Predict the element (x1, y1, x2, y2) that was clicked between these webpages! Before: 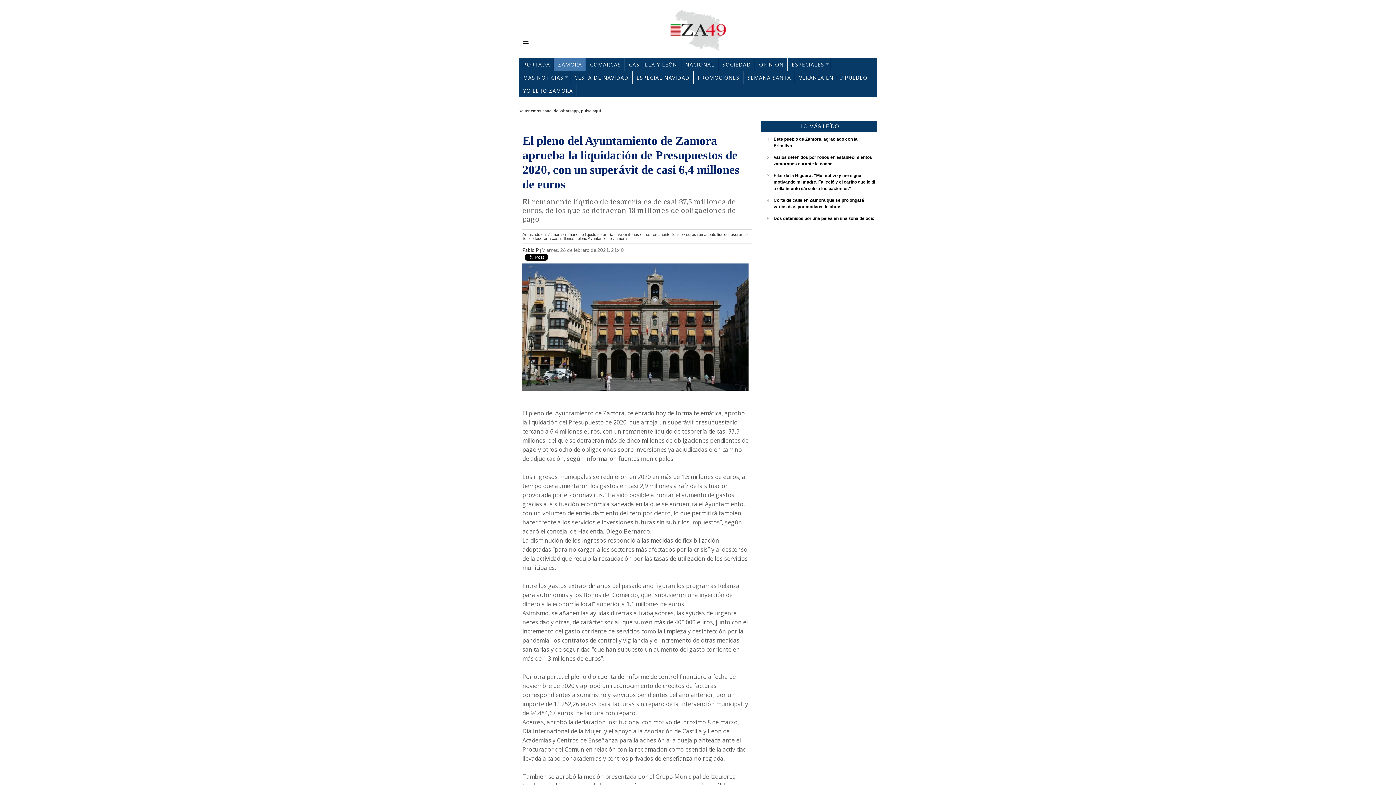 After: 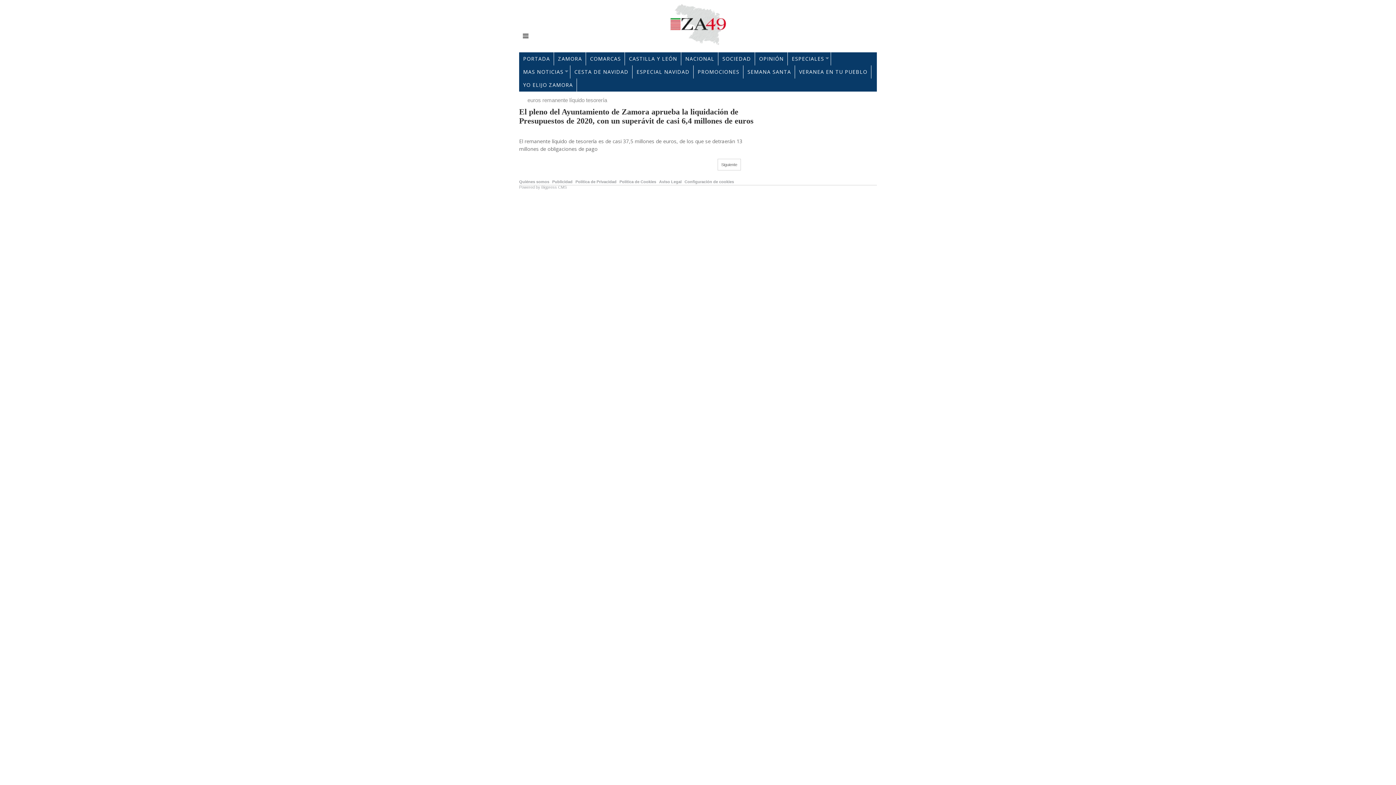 Action: bbox: (686, 232, 745, 236) label: euros remanente líquido tesorería